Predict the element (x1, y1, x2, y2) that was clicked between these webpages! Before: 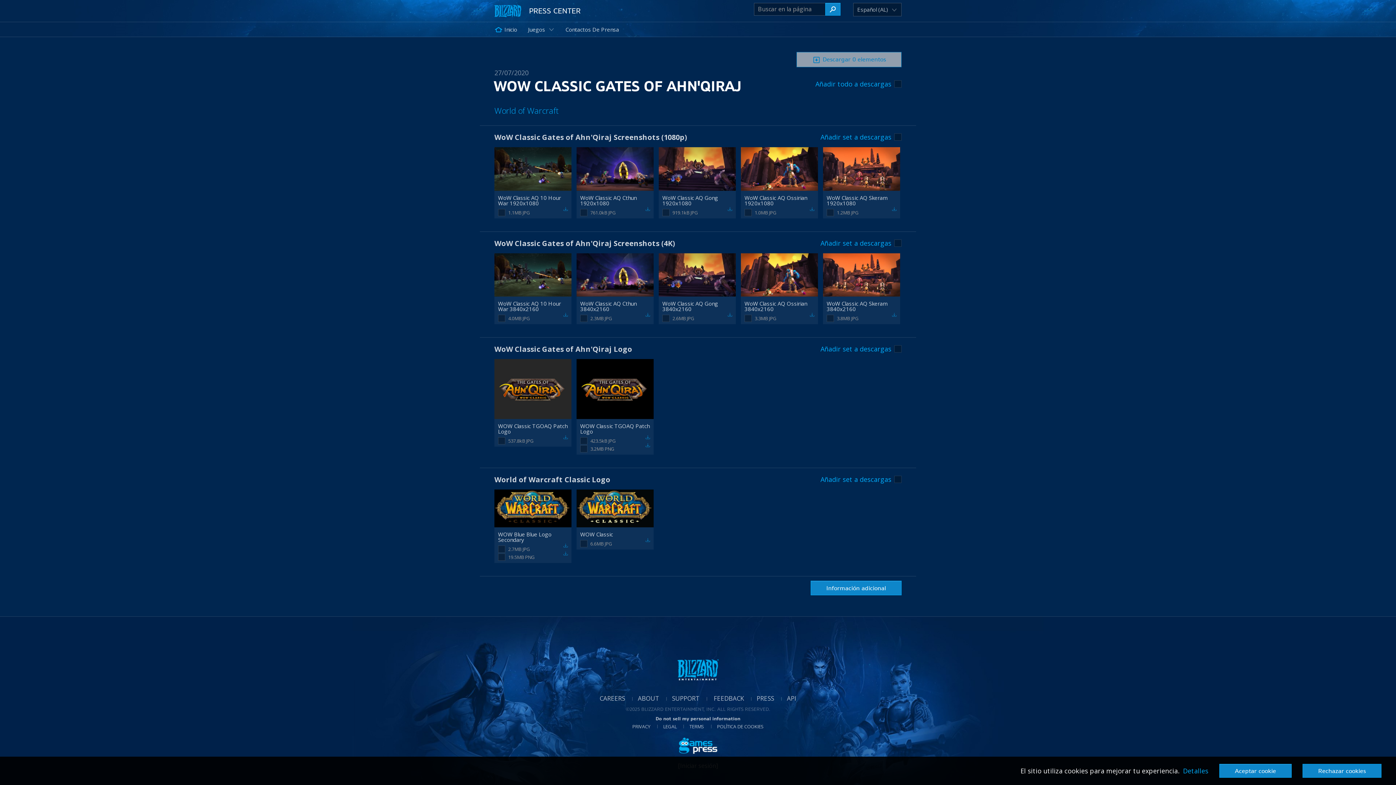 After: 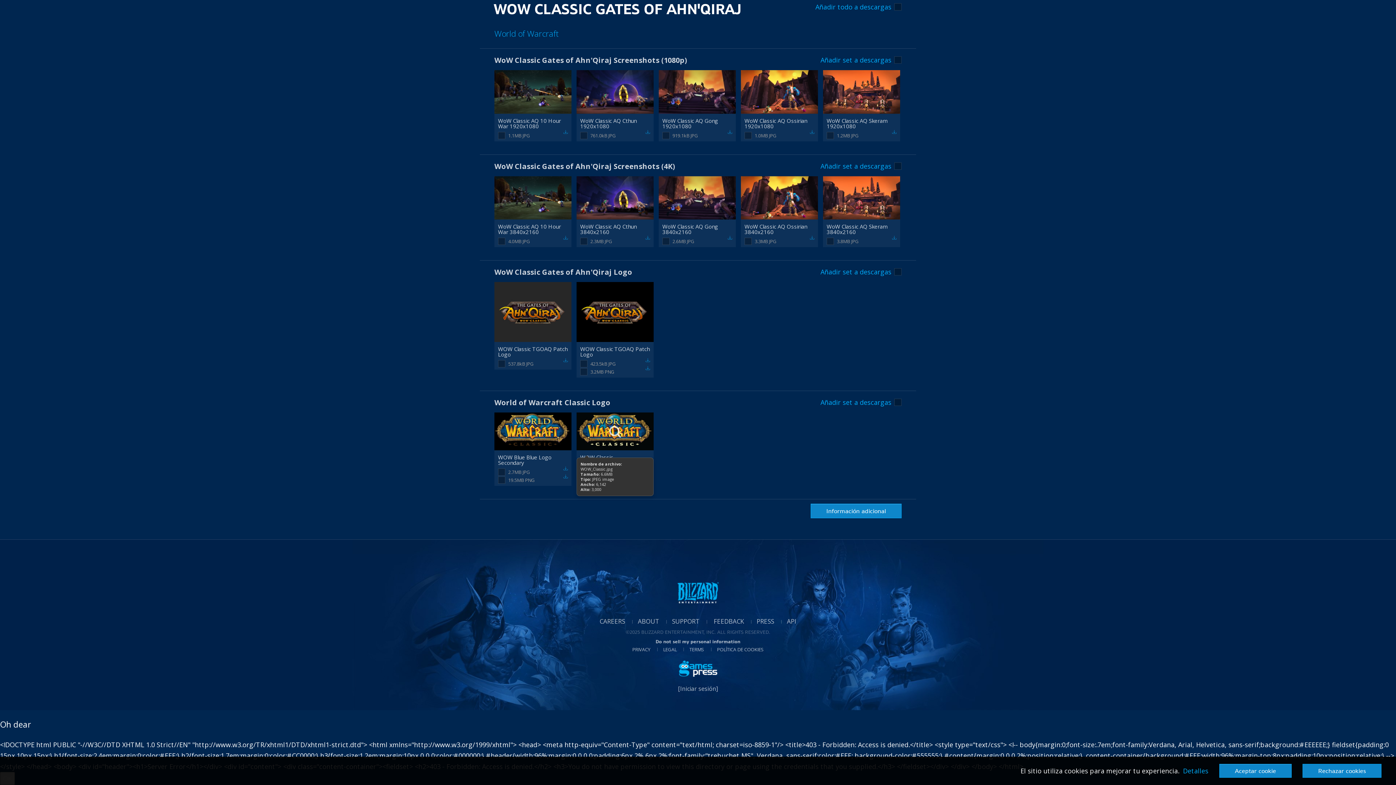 Action: bbox: (644, 435, 650, 439)